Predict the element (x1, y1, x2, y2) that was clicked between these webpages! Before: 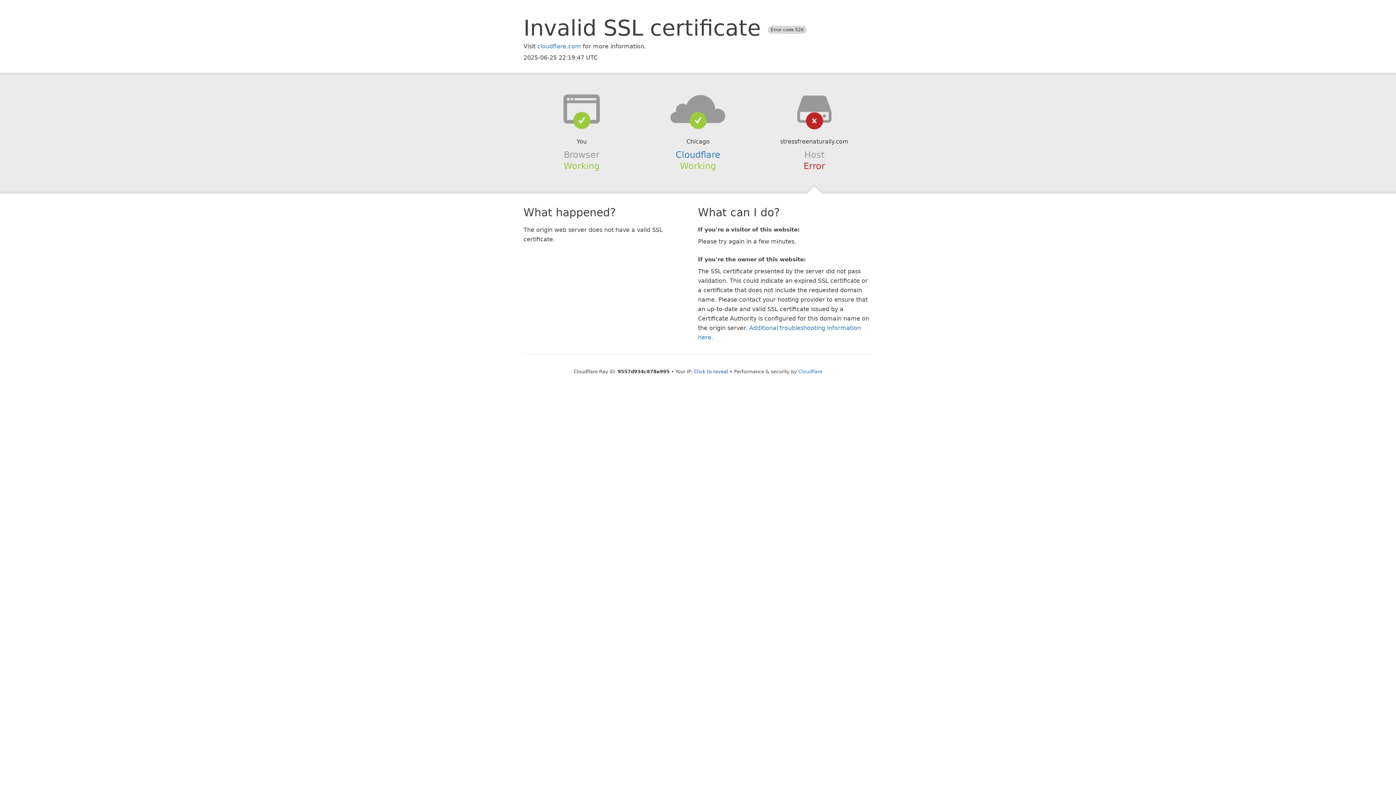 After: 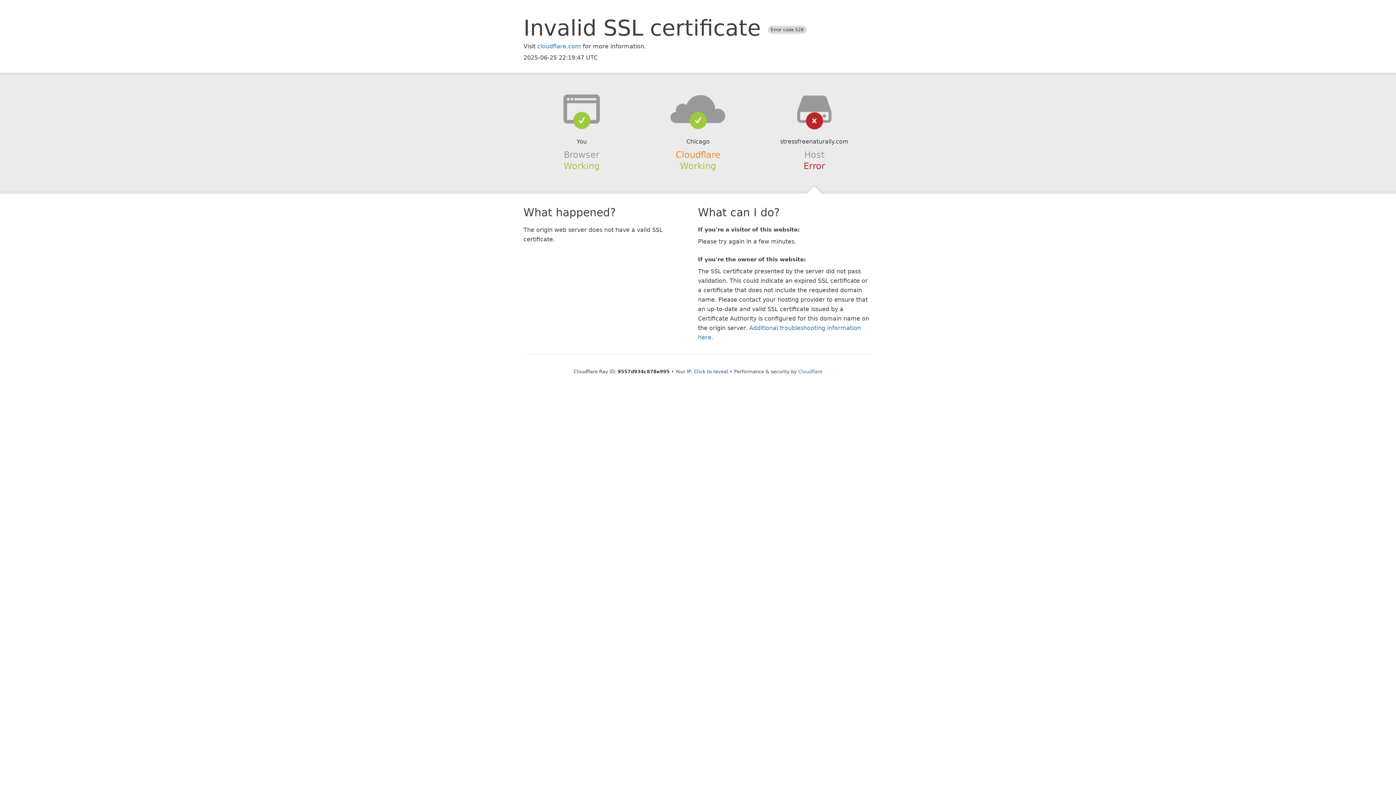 Action: bbox: (675, 149, 720, 159) label: Cloudflare